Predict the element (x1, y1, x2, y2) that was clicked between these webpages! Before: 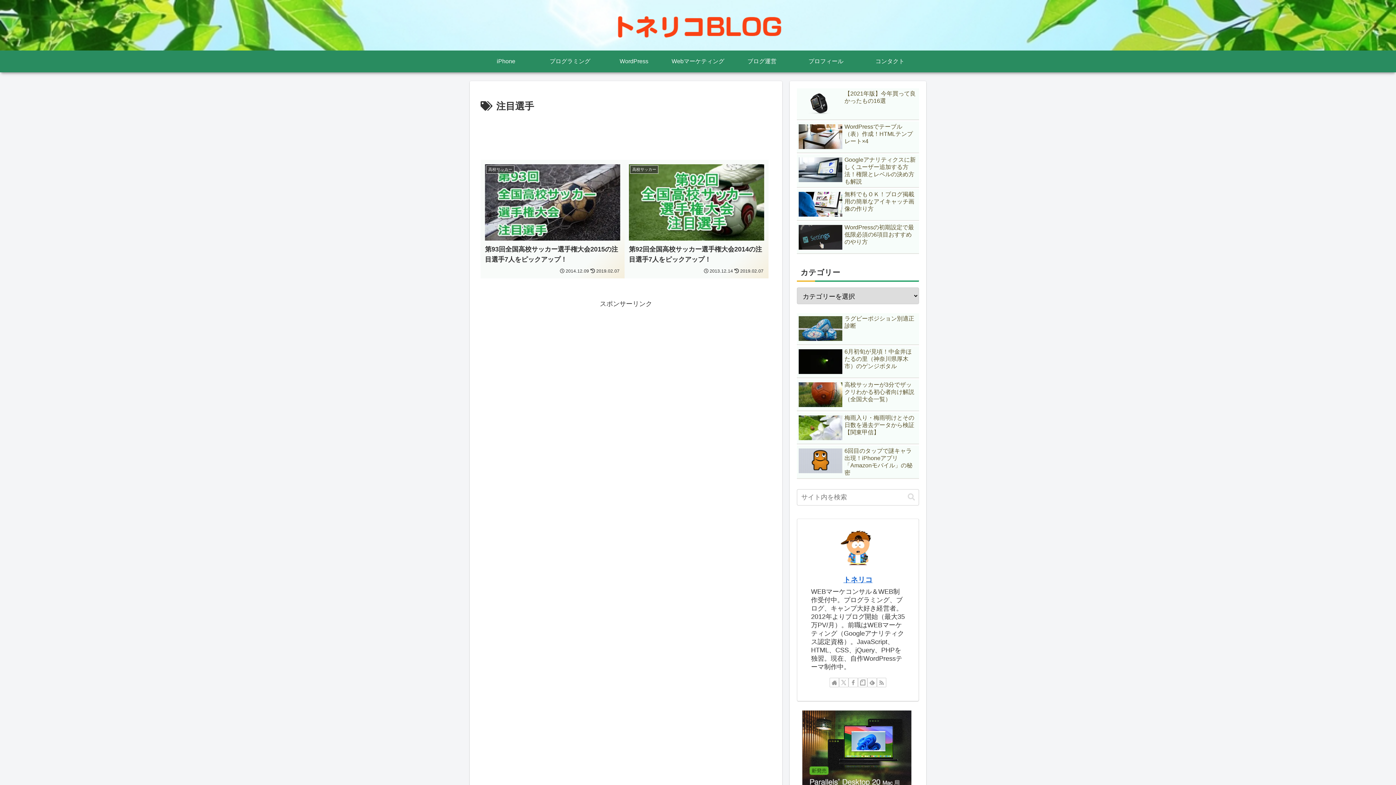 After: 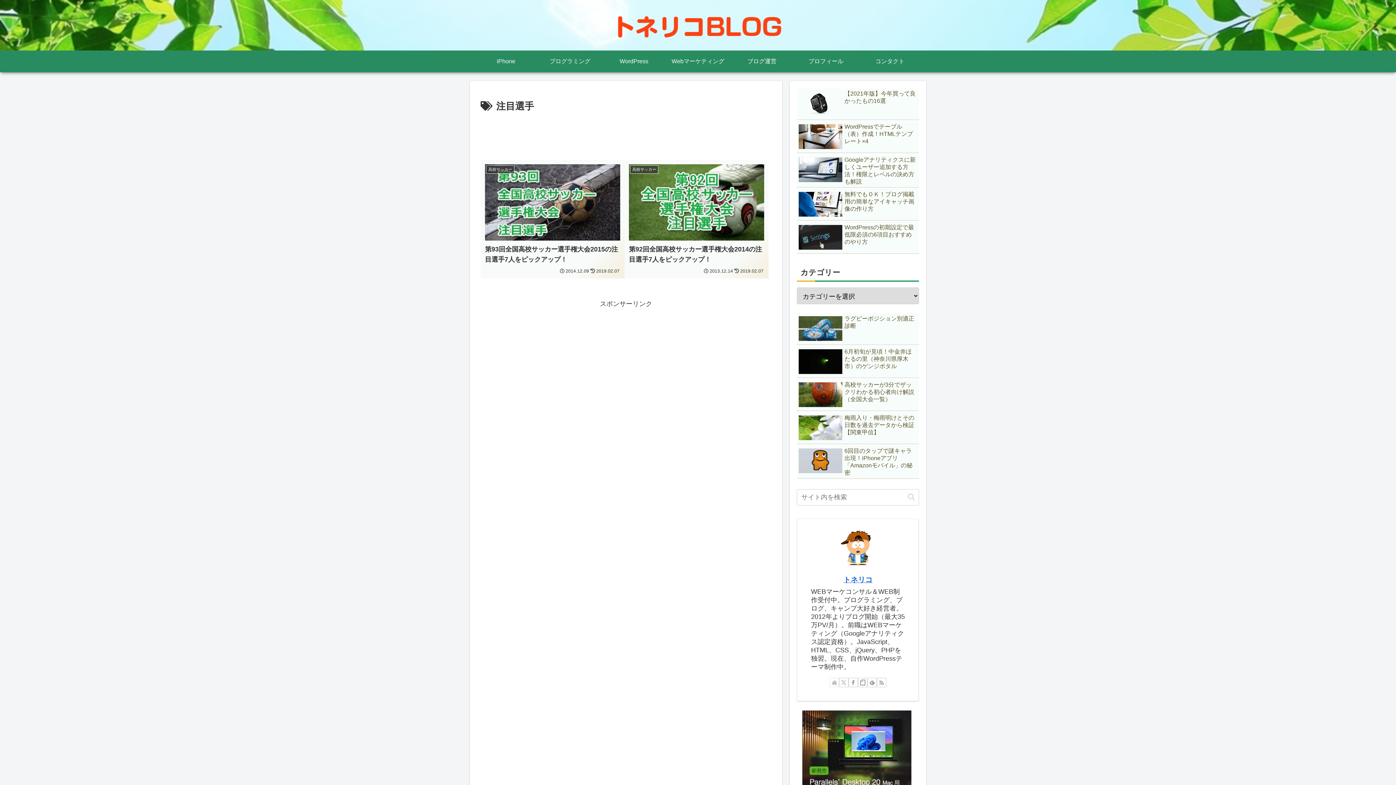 Action: bbox: (829, 678, 839, 687) label: 著作サイトをチェック